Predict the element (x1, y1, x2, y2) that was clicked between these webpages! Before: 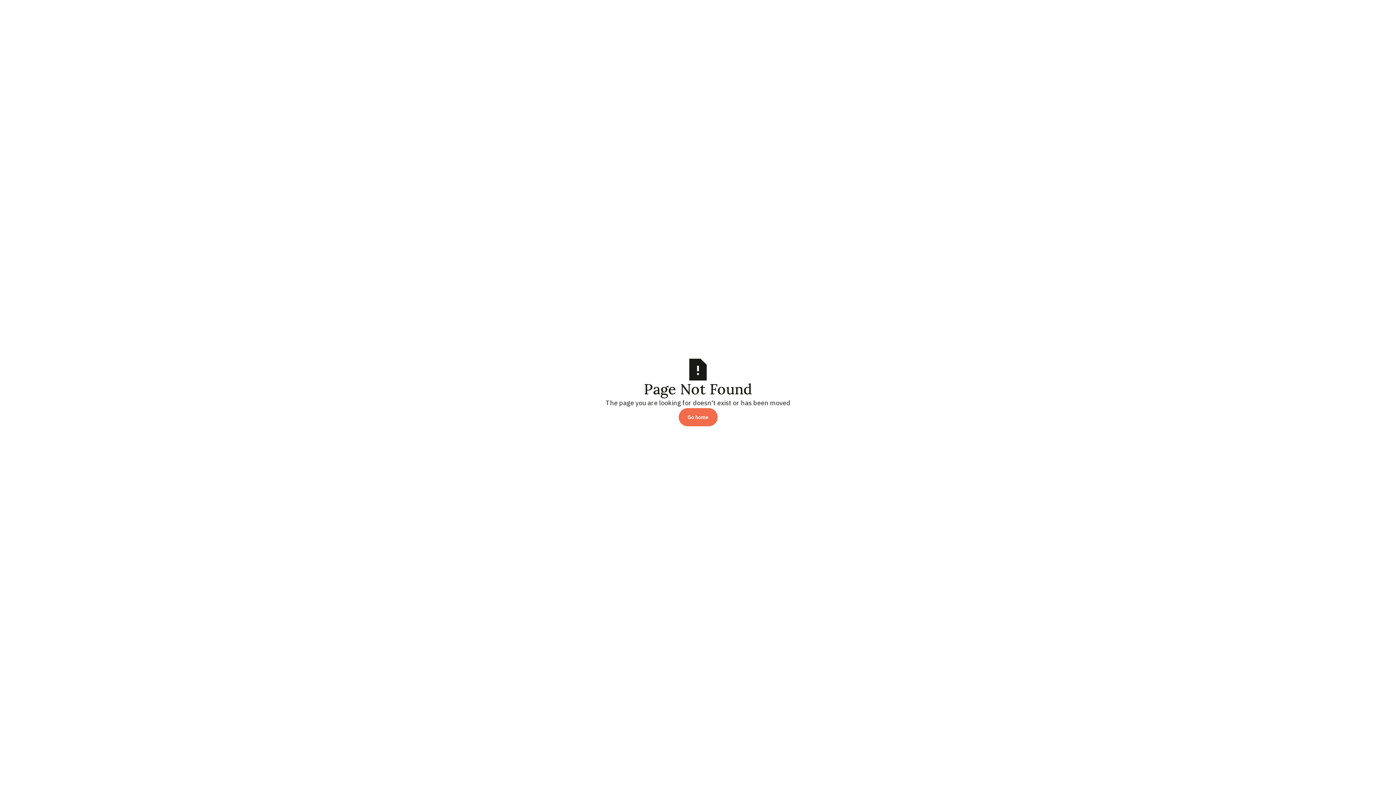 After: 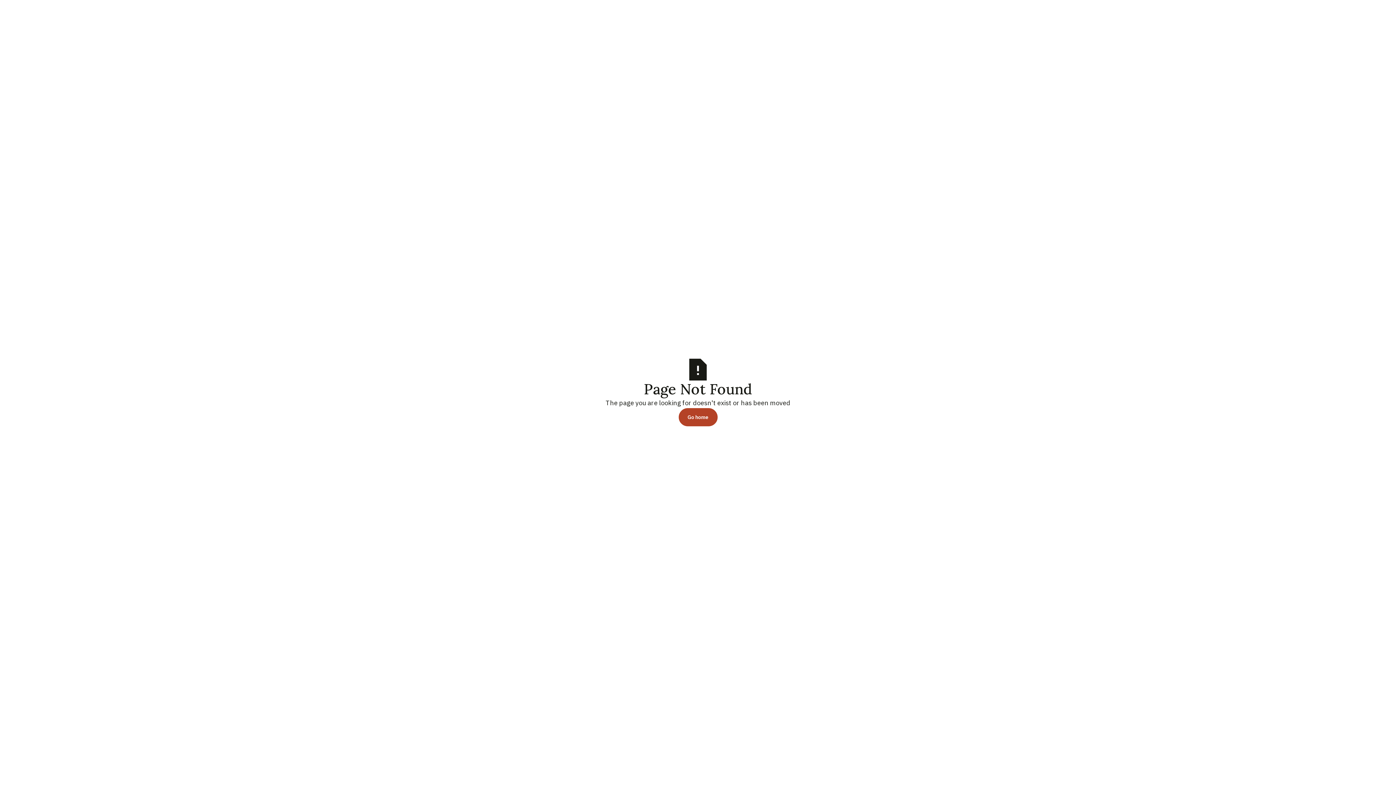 Action: label: Go home bbox: (678, 408, 717, 426)